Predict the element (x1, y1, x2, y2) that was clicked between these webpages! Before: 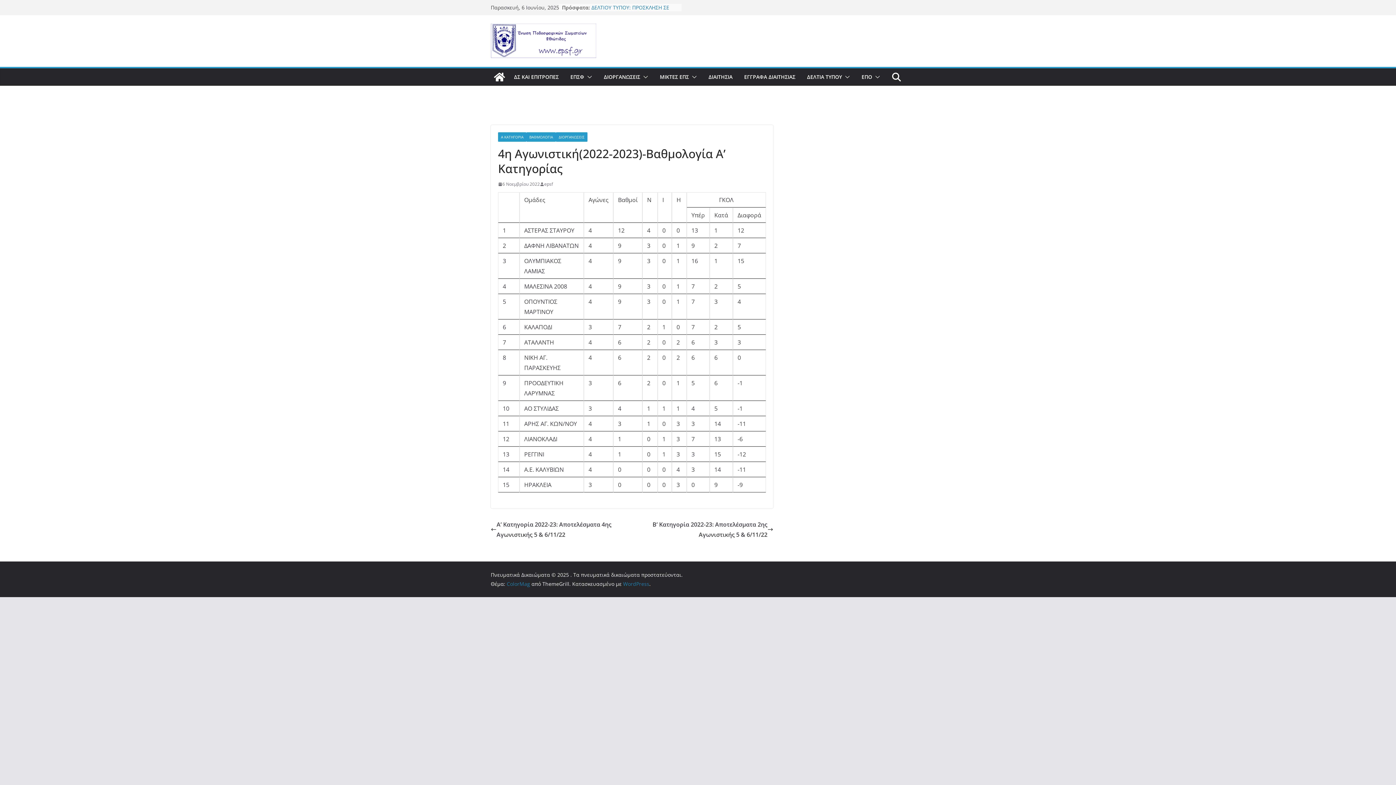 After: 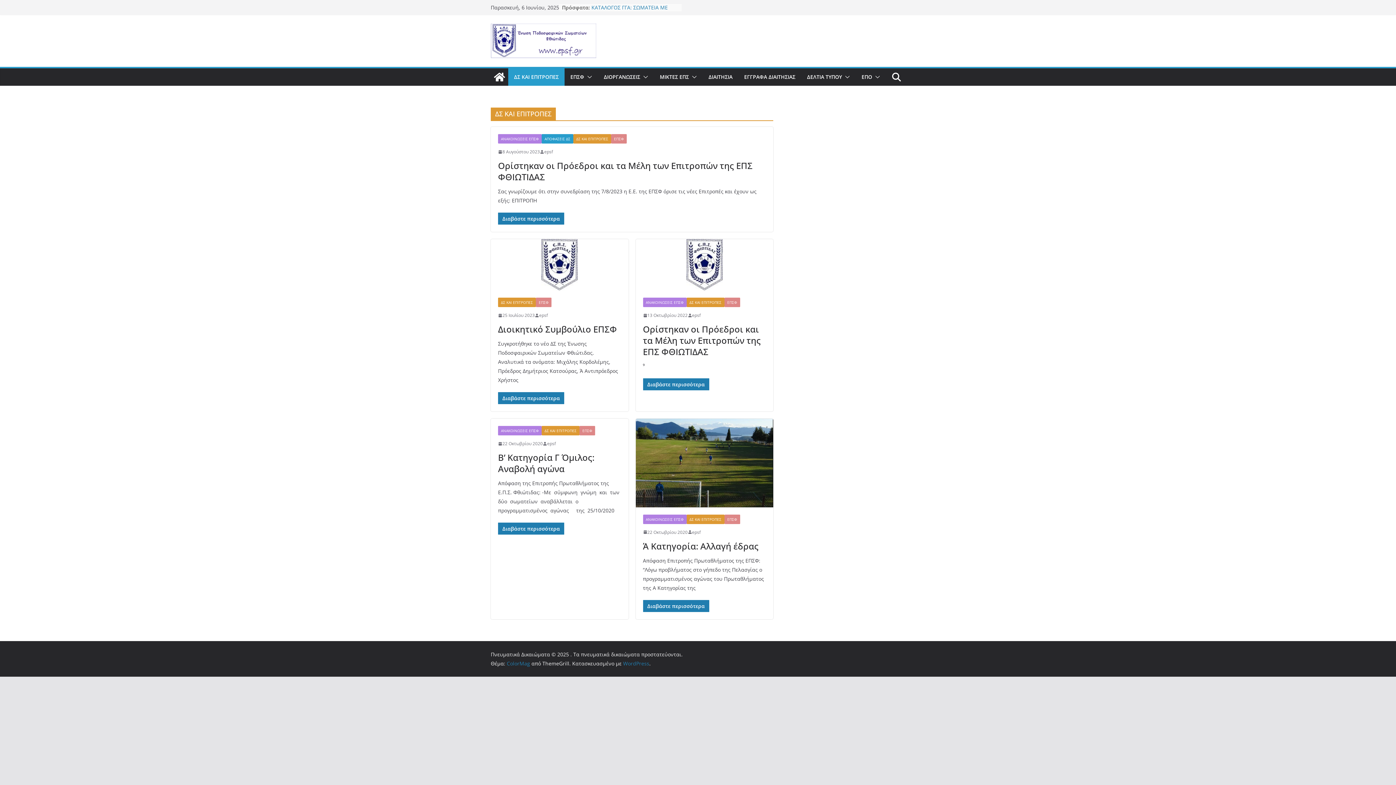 Action: label: ΔΣ ΚΑΙ ΕΠΙΤΡΟΠΕΣ bbox: (514, 72, 558, 82)